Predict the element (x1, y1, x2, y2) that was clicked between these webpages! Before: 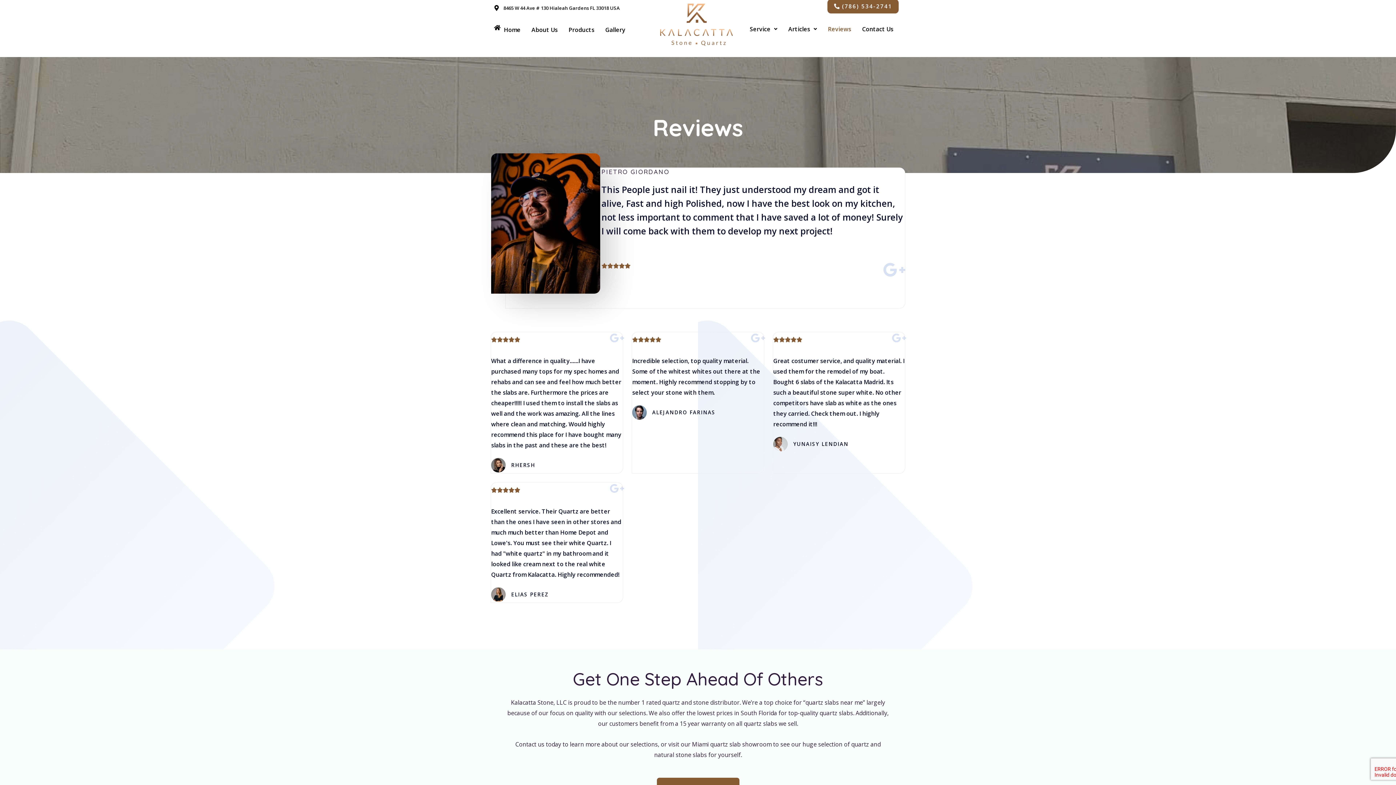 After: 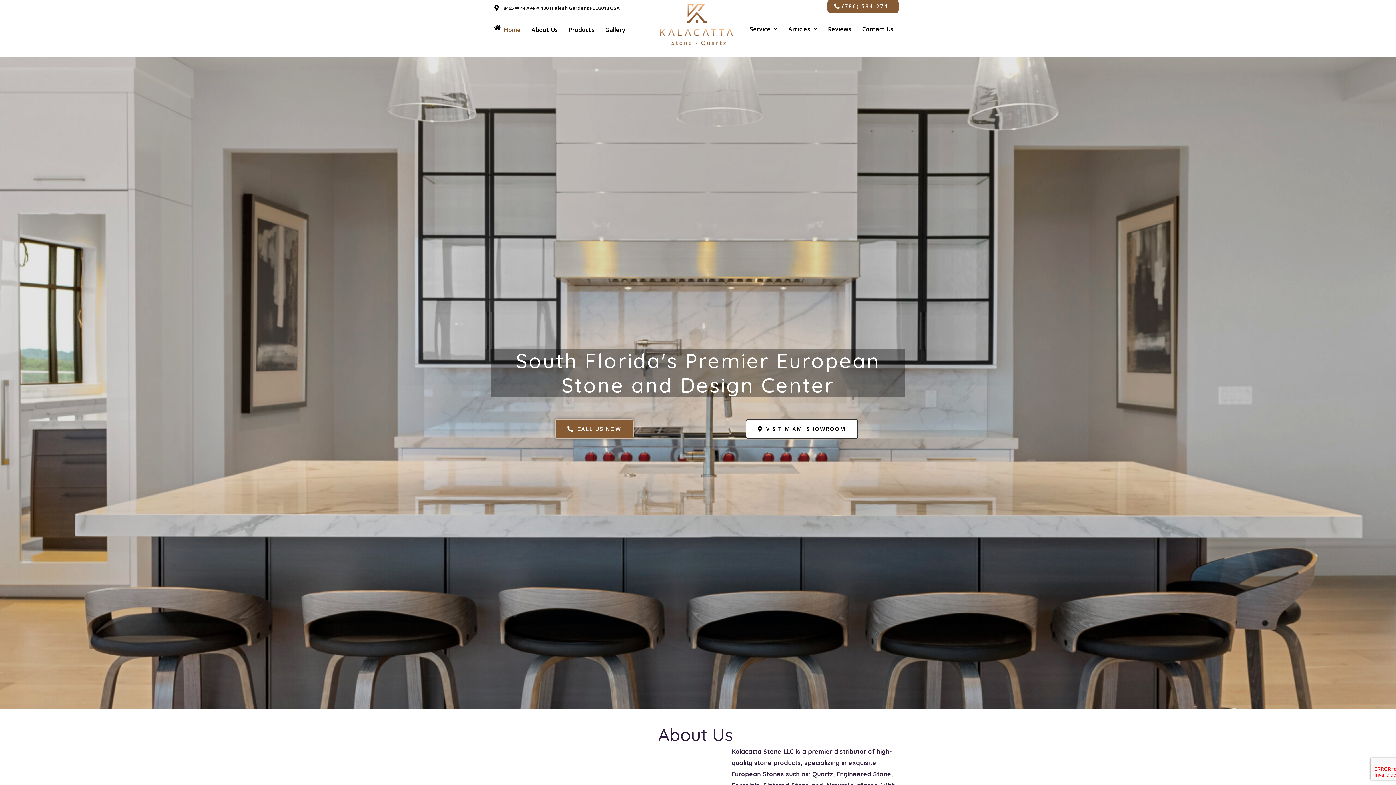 Action: bbox: (498, 21, 526, 38) label: Home